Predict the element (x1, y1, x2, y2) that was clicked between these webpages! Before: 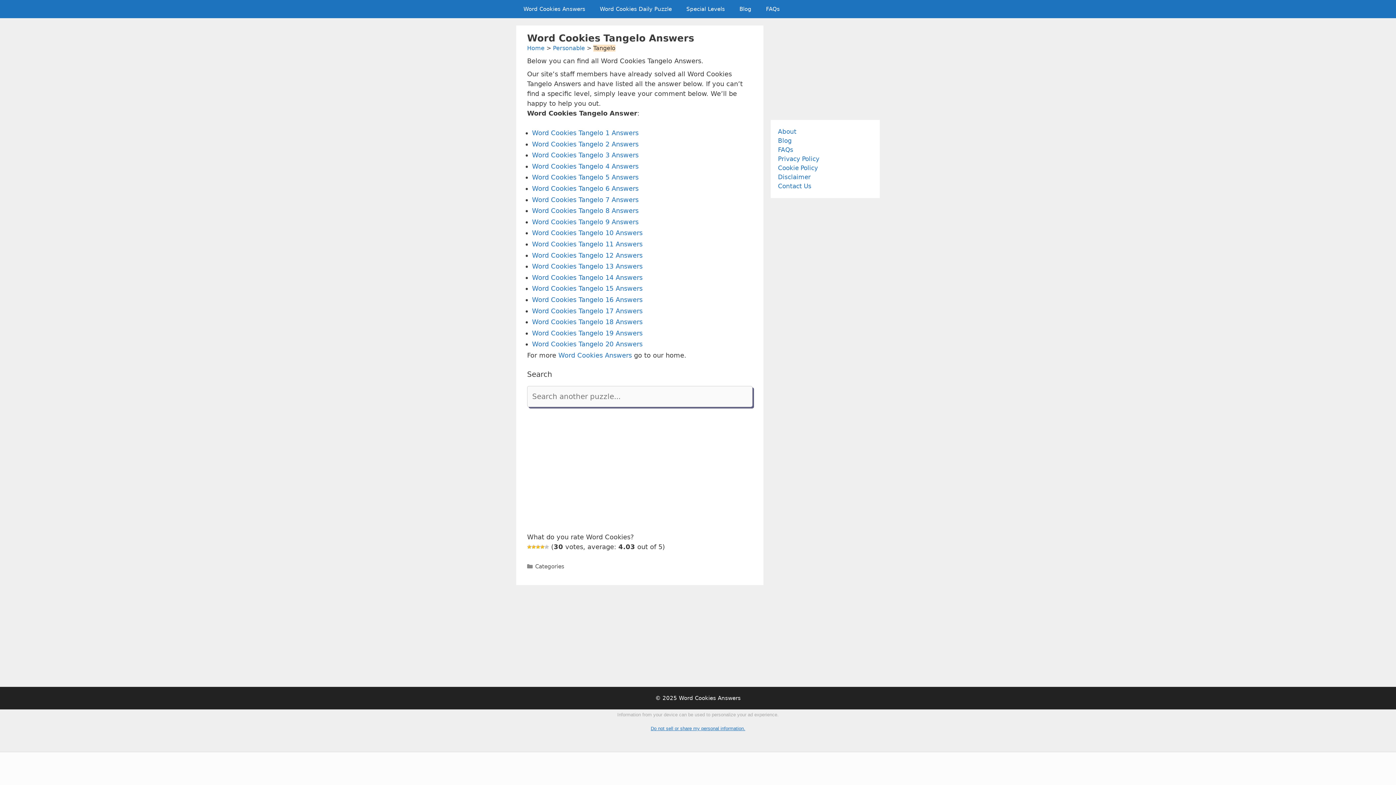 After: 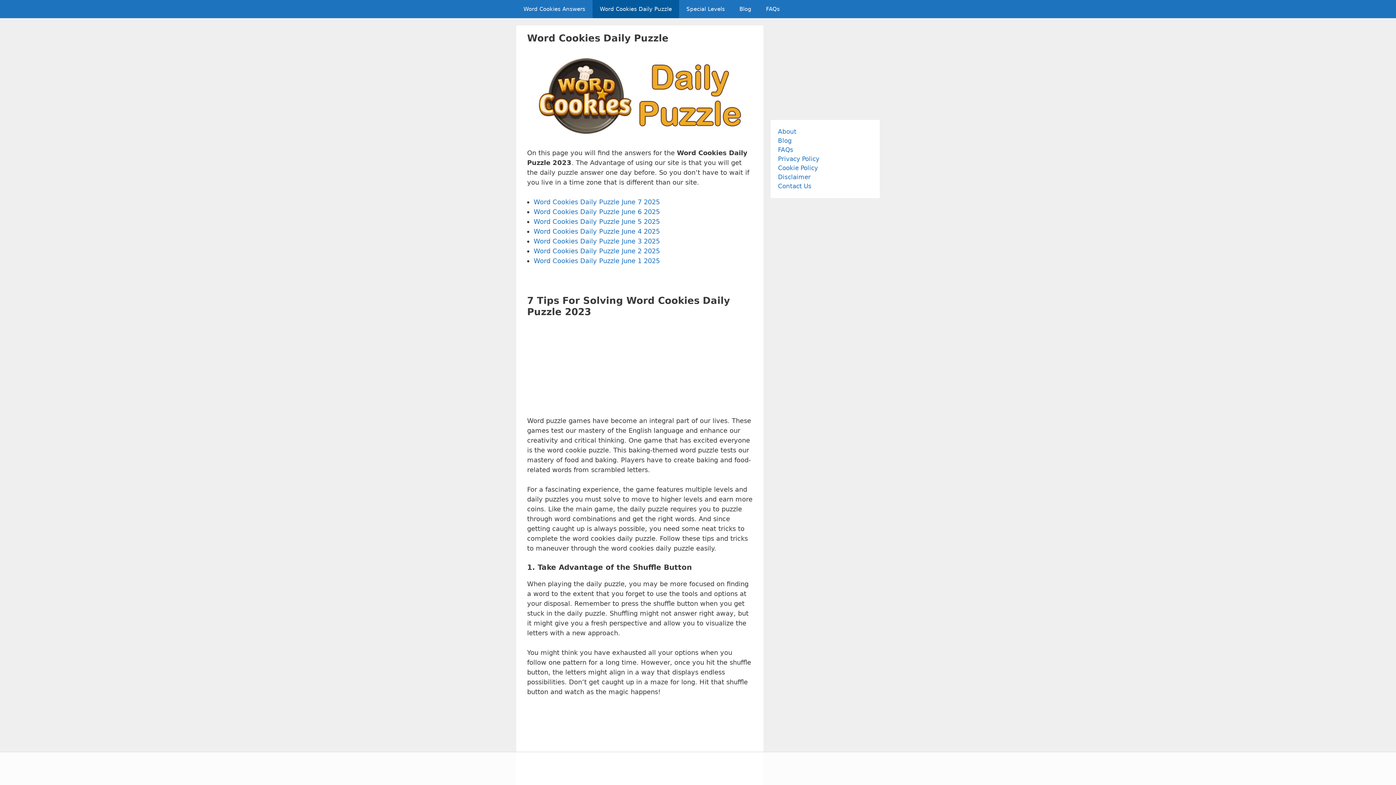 Action: bbox: (592, 0, 679, 18) label: Word Cookies Daily Puzzle